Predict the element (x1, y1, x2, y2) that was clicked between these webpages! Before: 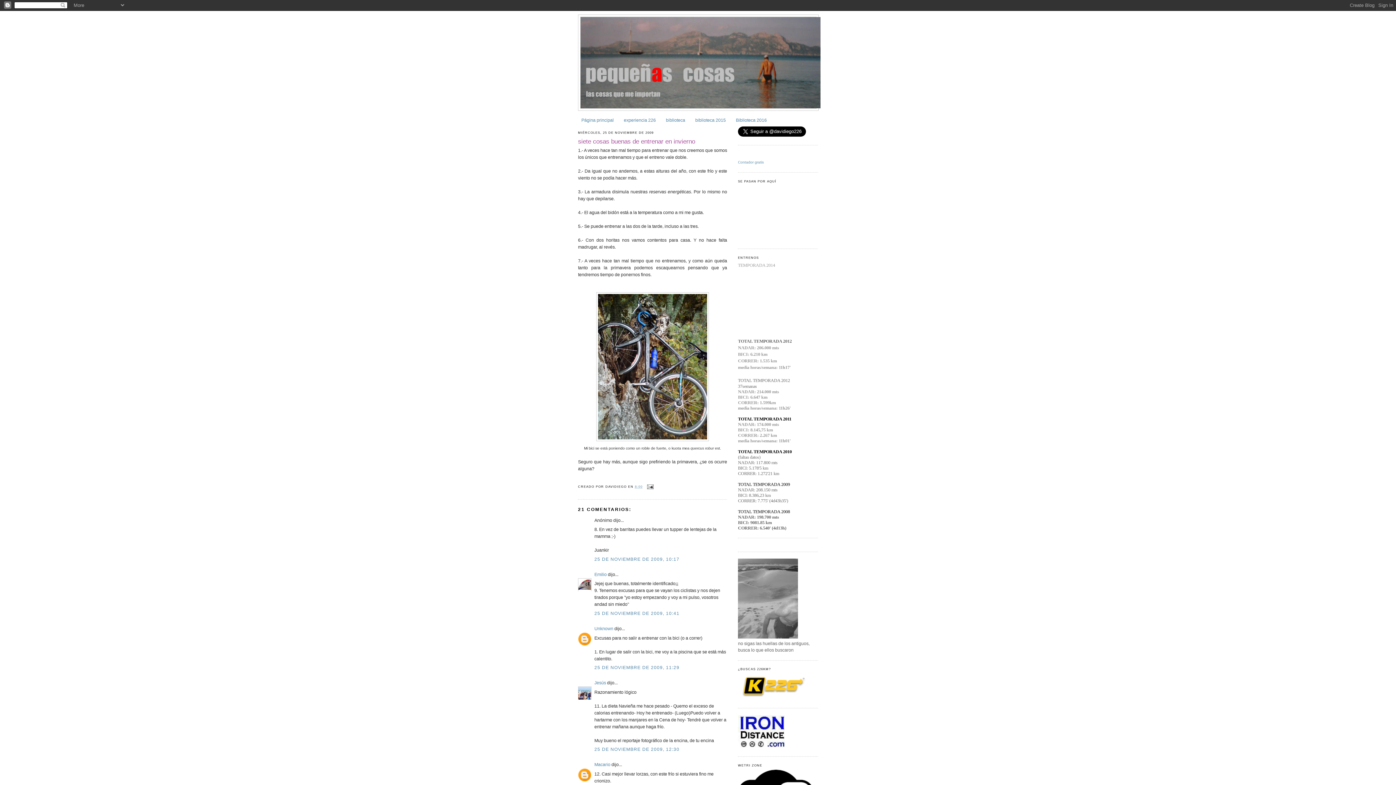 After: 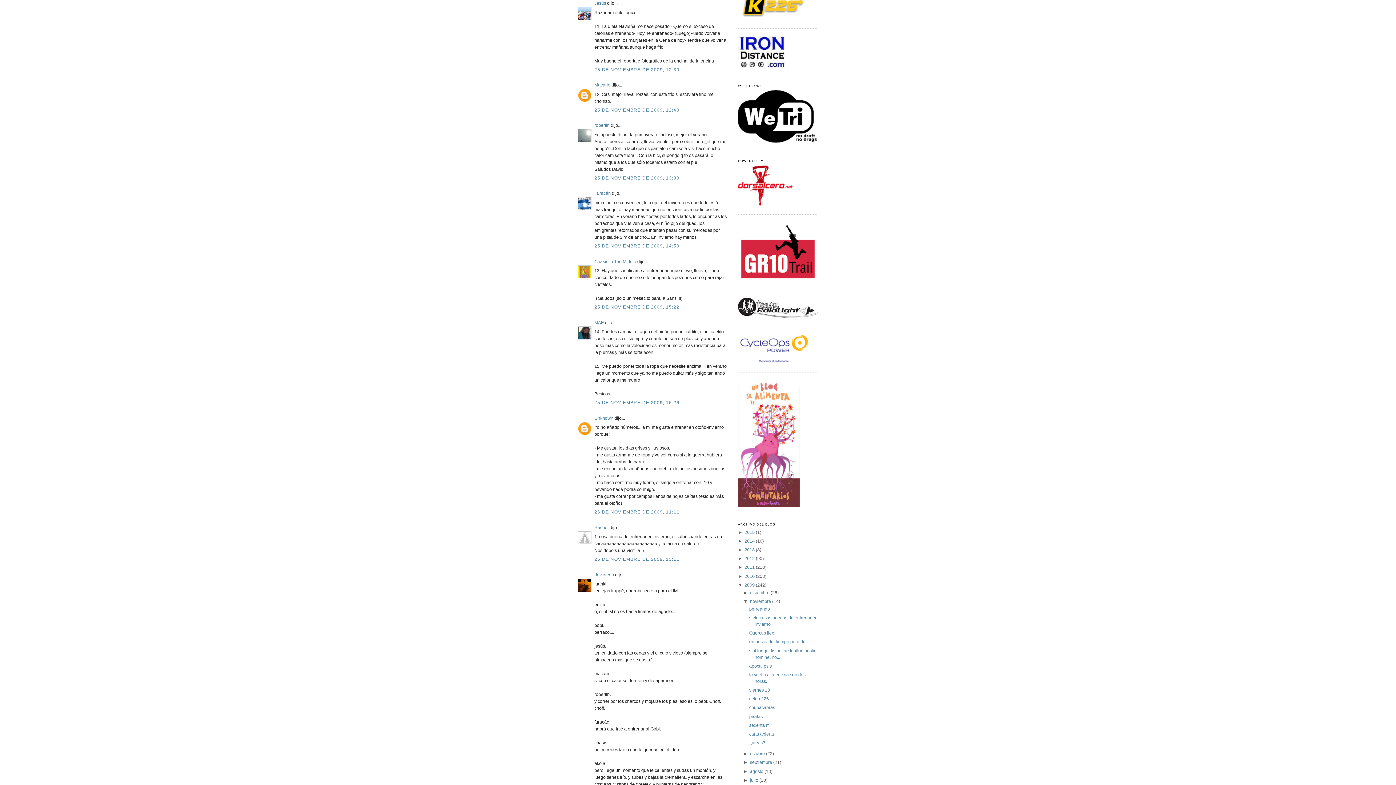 Action: label: 25 DE NOVIEMBRE DE 2009, 12:30 bbox: (594, 747, 679, 752)